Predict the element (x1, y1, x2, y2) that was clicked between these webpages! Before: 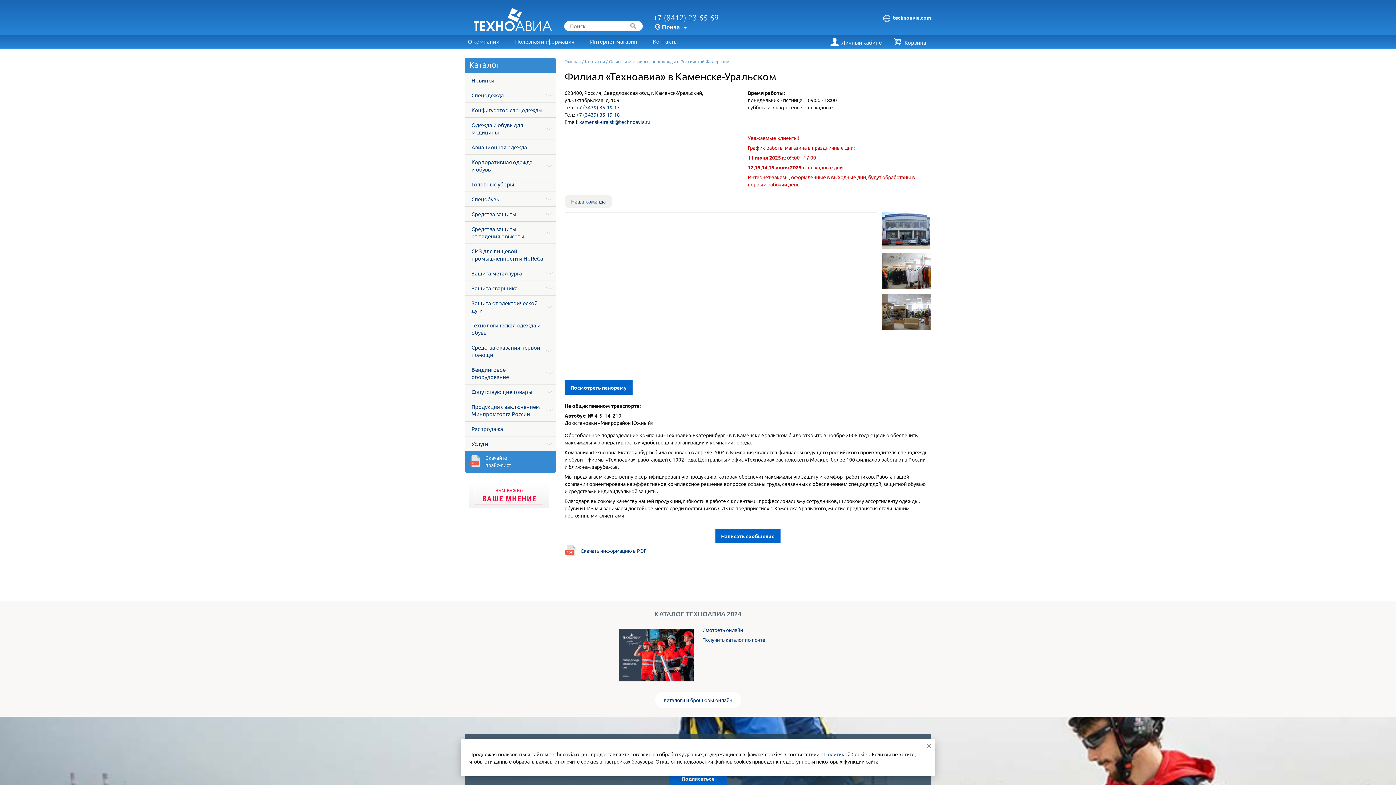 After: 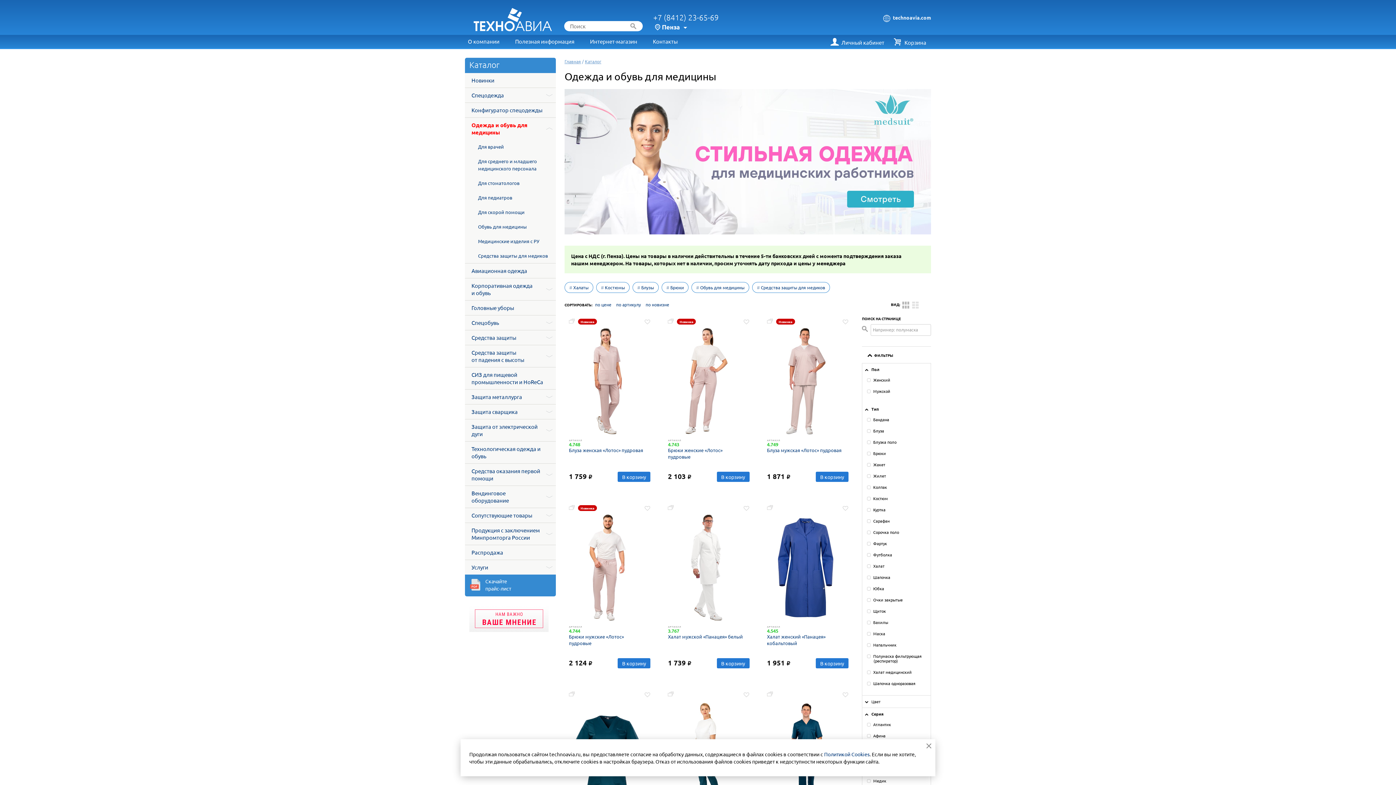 Action: label: Одежда и обувь для медицины bbox: (465, 117, 556, 139)